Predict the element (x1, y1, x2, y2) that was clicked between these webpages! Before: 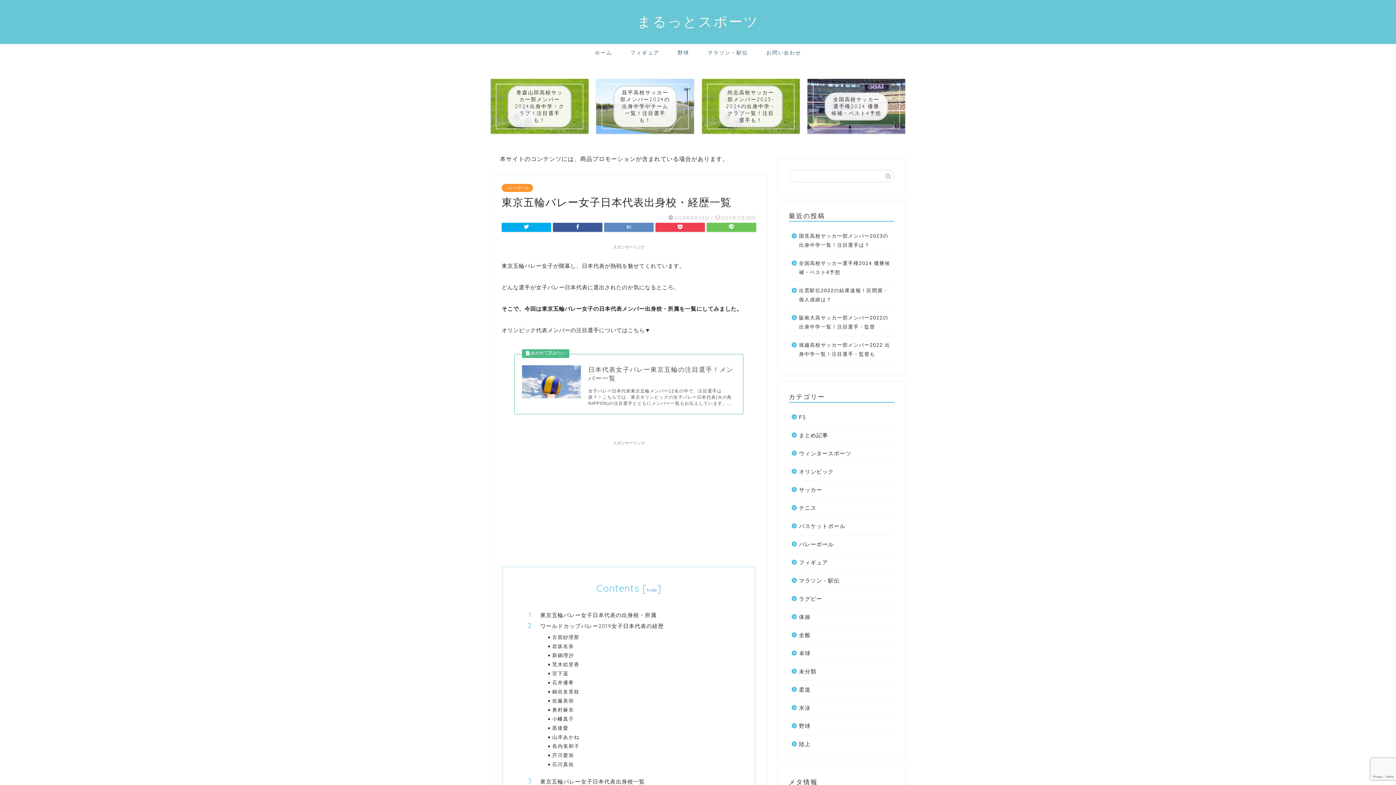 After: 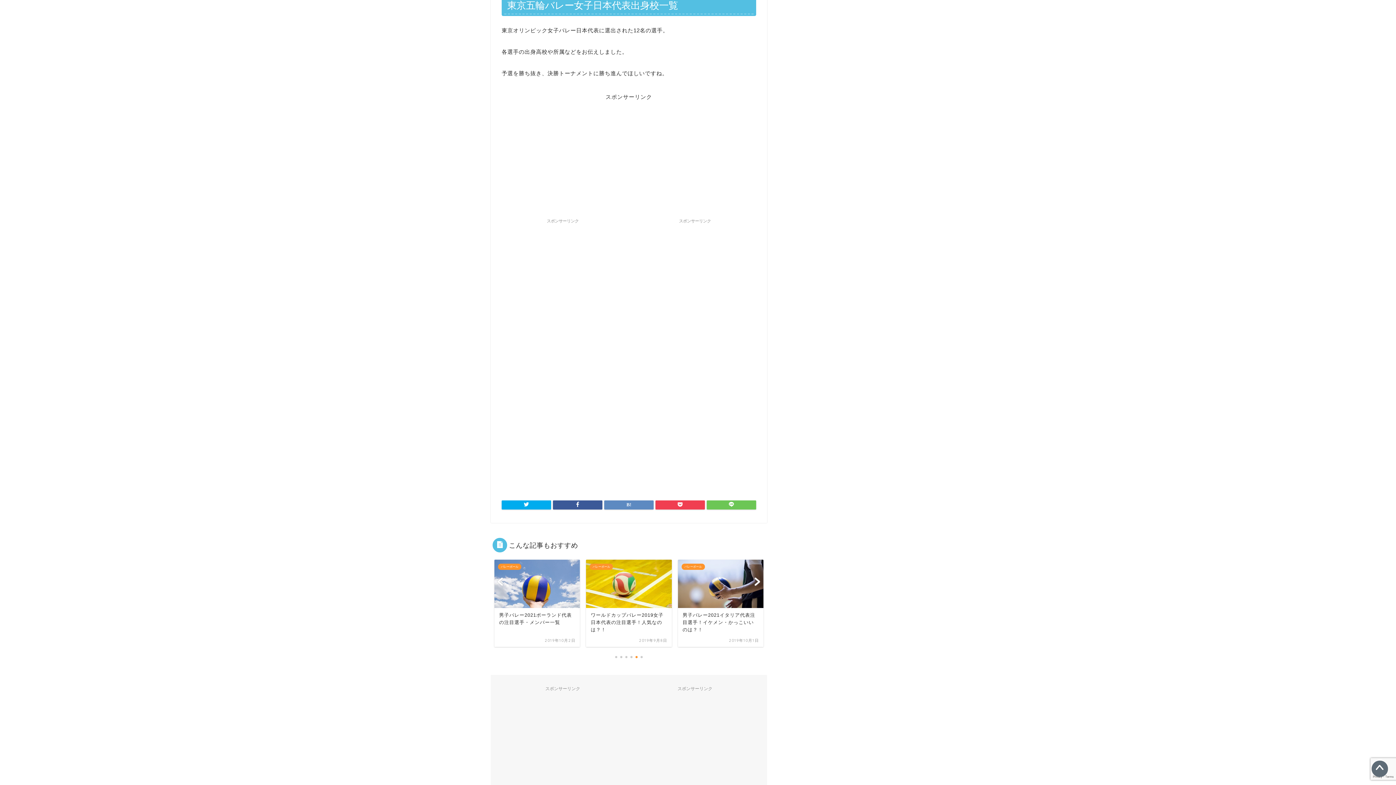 Action: label: 東京五輪バレー女子日本代表出身校一覧 bbox: (540, 778, 734, 785)